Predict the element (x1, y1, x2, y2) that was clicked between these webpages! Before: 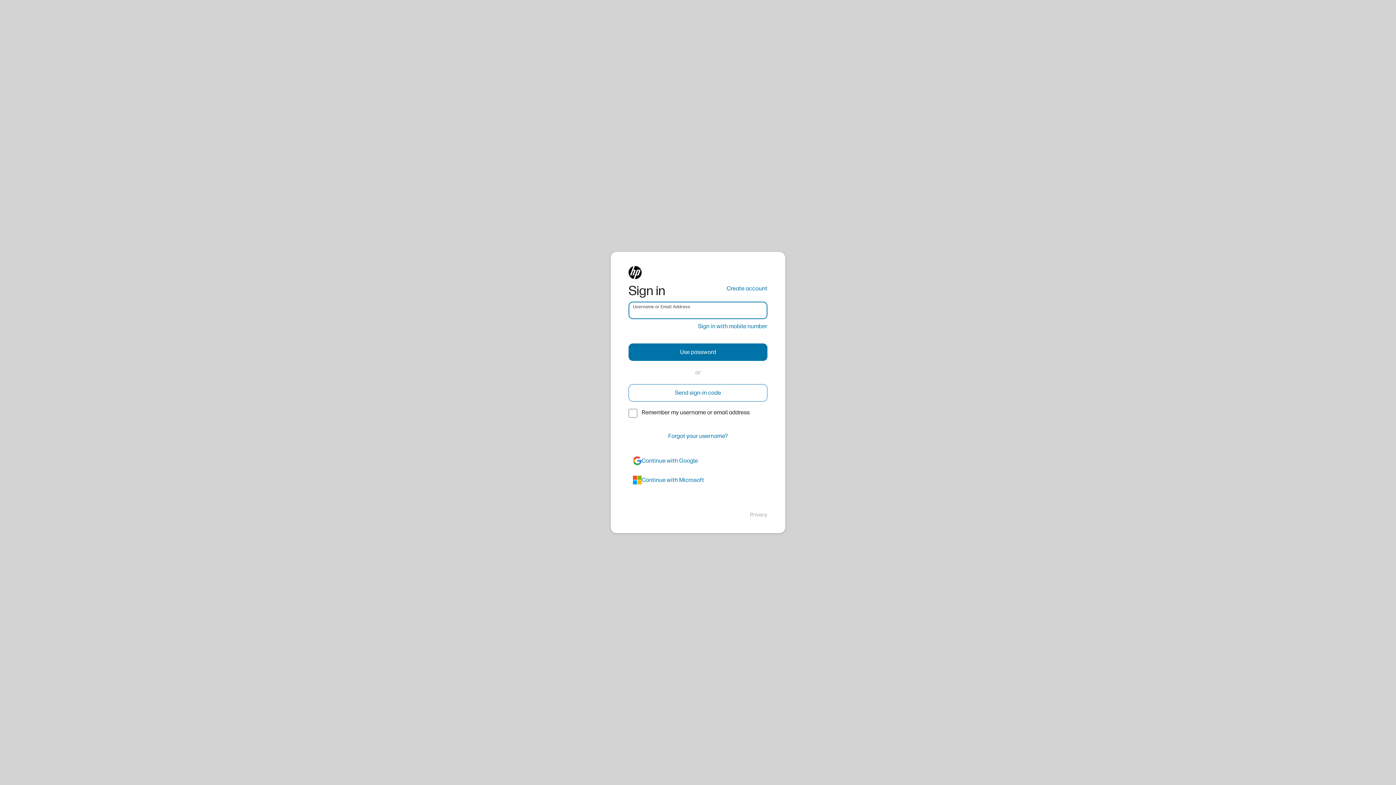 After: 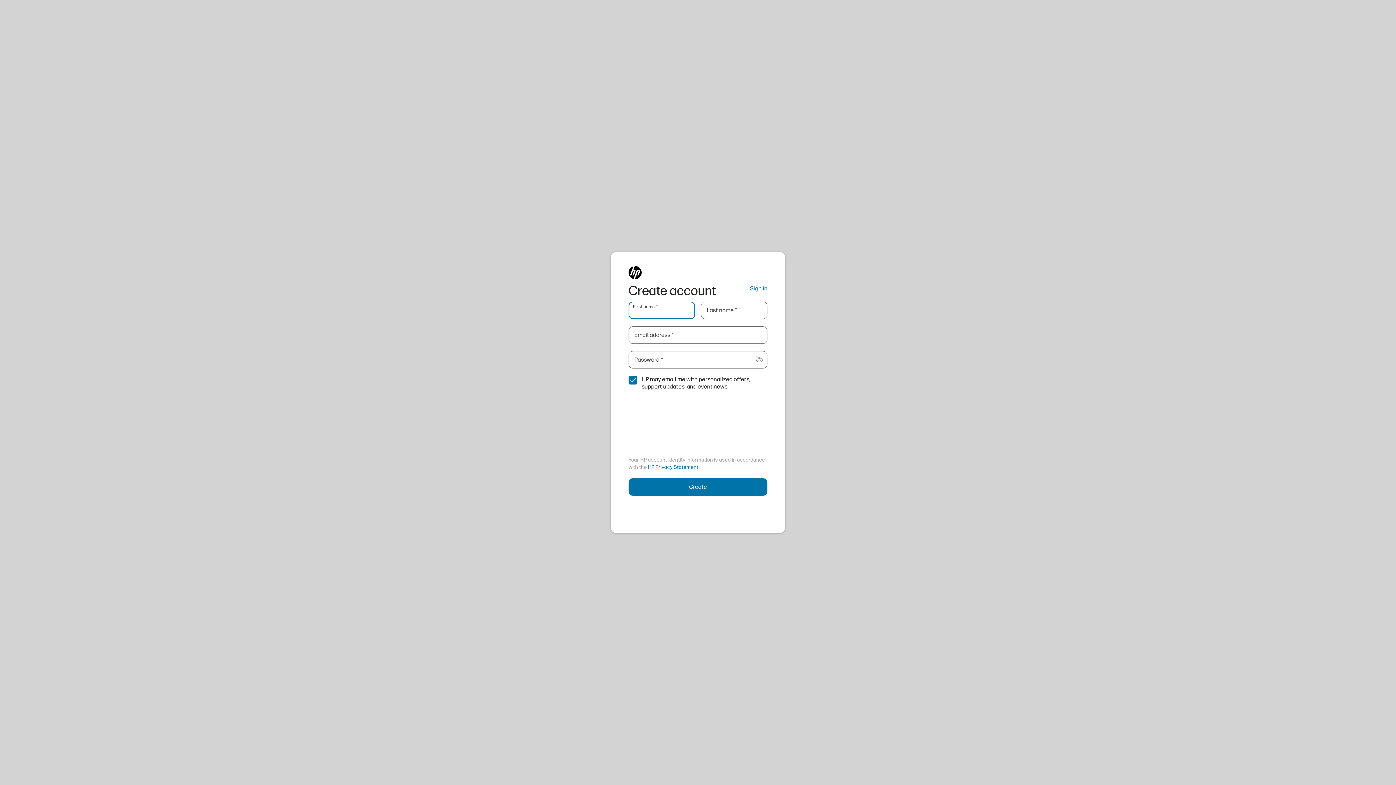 Action: label: Create account bbox: (726, 284, 767, 293)